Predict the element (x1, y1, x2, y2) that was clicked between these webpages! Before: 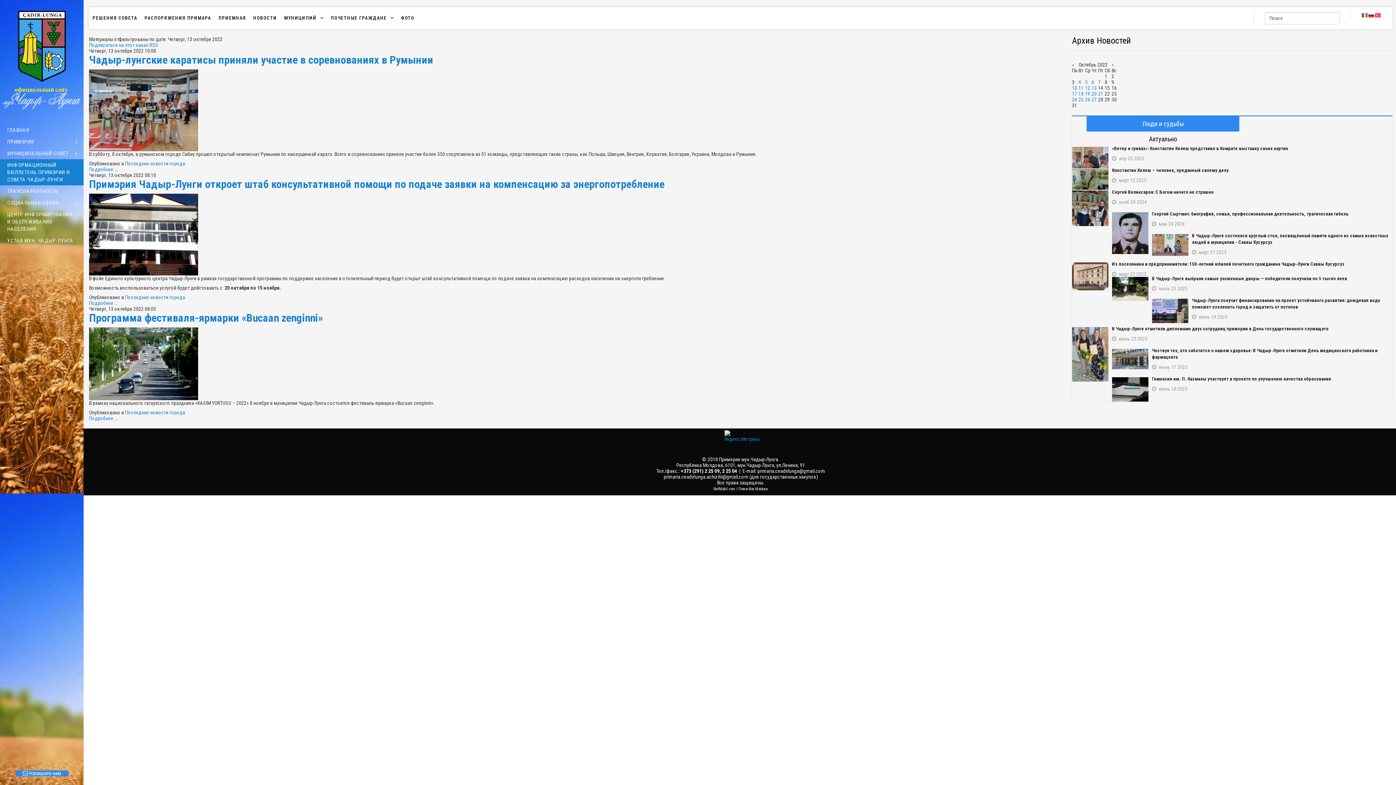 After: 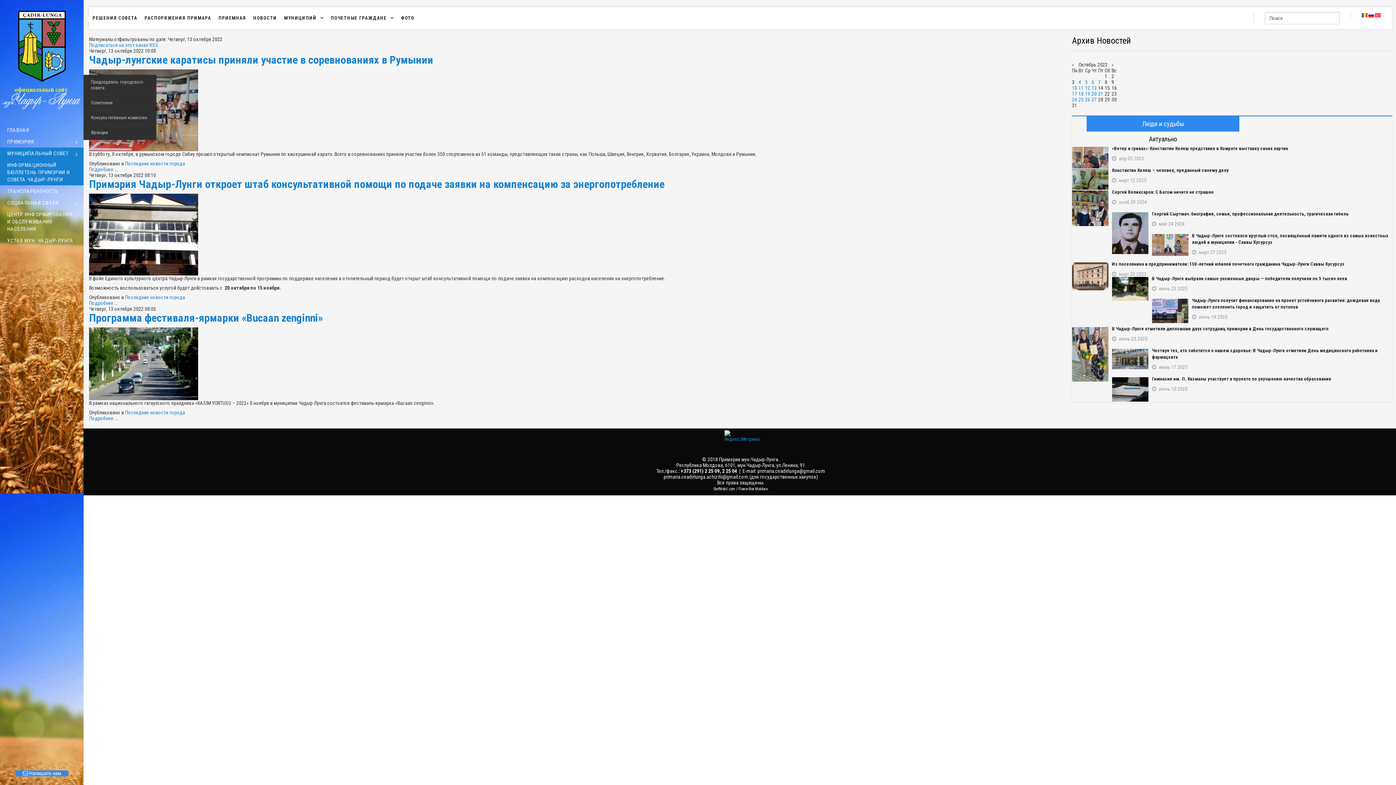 Action: bbox: (0, 147, 83, 159) label: МУНИЦИПАЛЬНЫЙ СОВЕТ